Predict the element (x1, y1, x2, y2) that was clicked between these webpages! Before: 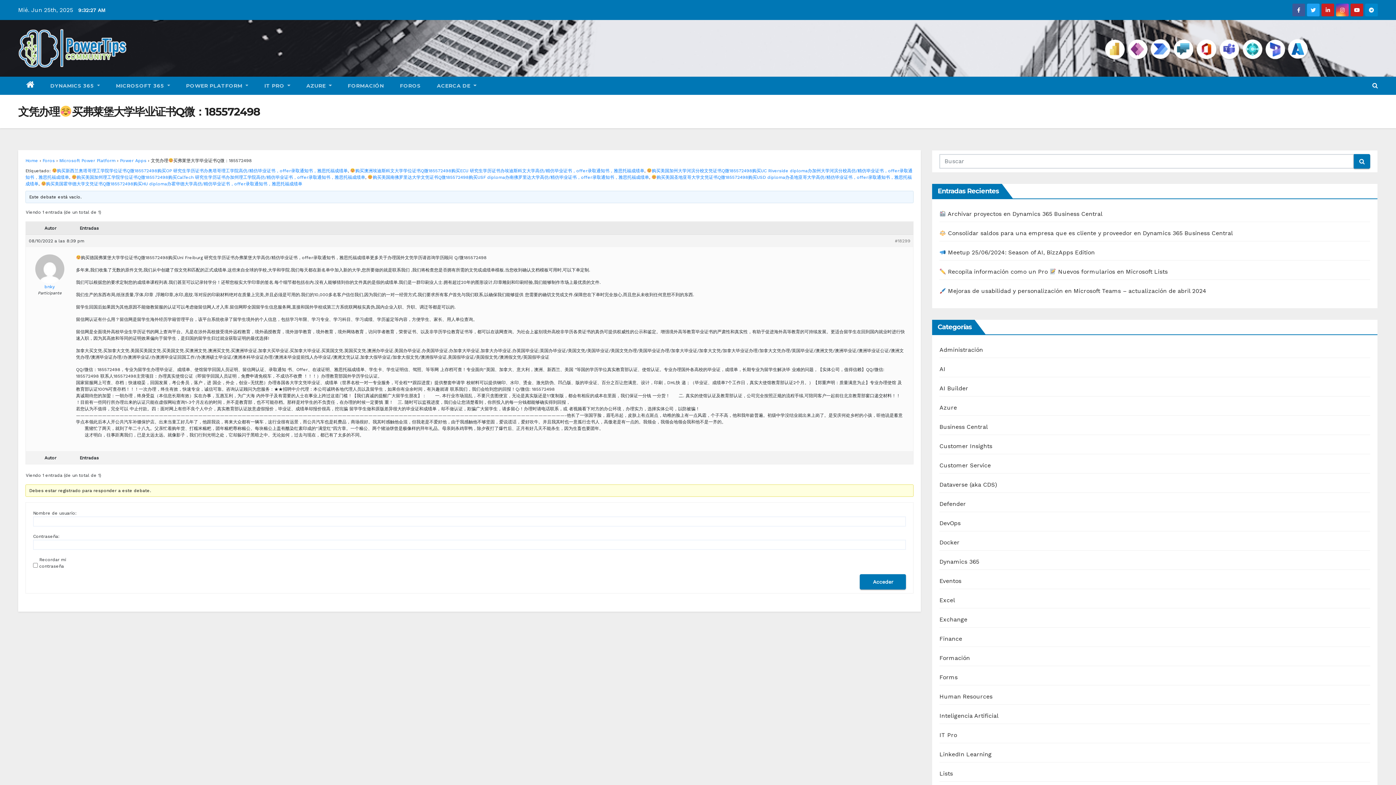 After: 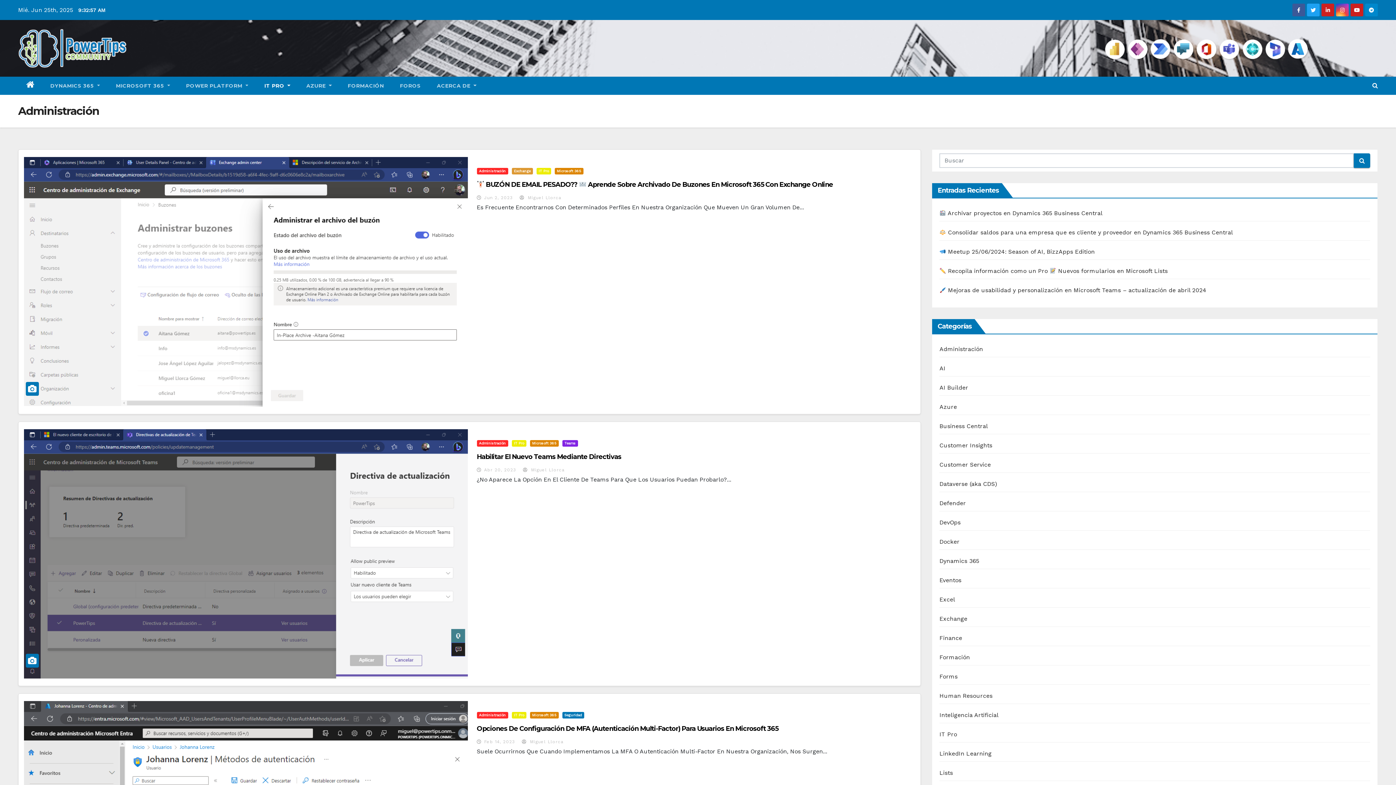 Action: bbox: (939, 346, 983, 353) label: Administración